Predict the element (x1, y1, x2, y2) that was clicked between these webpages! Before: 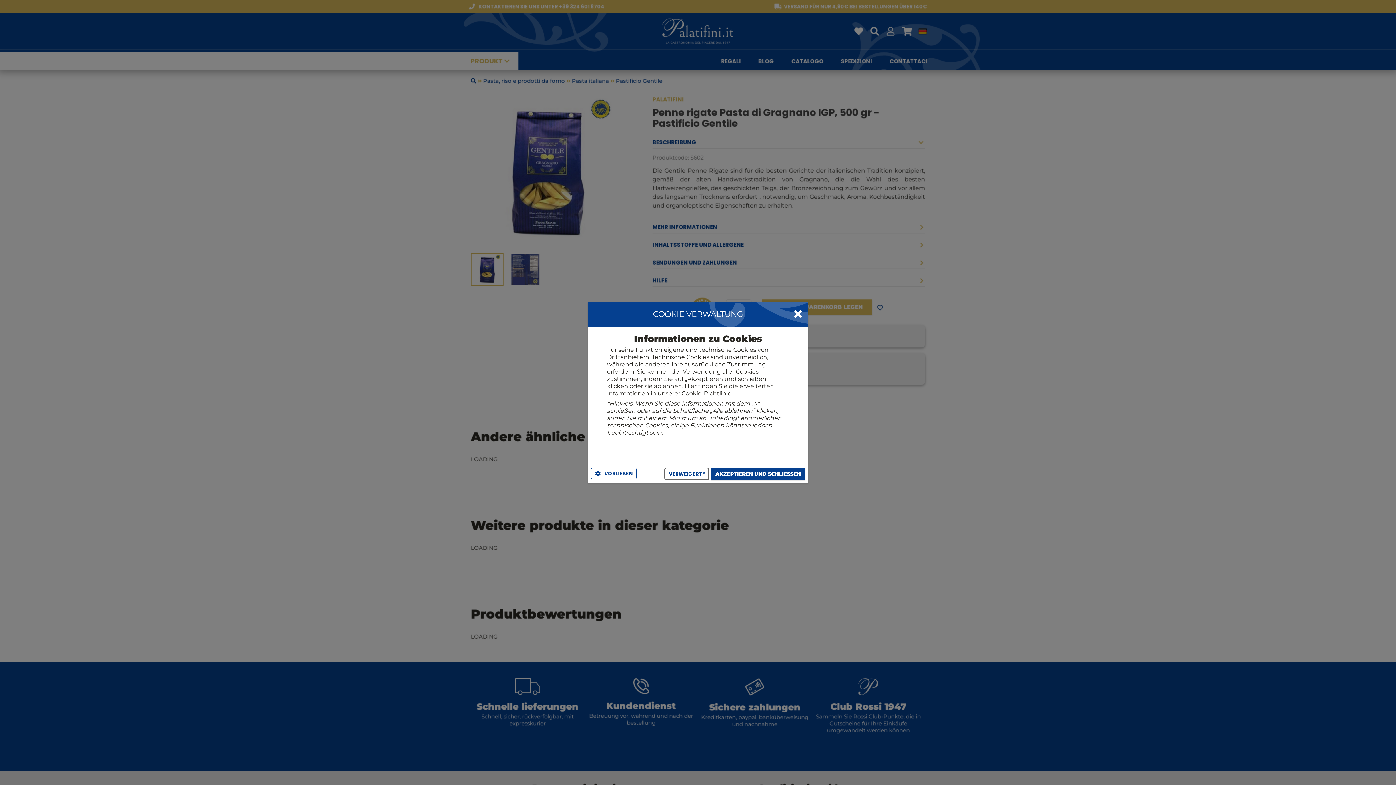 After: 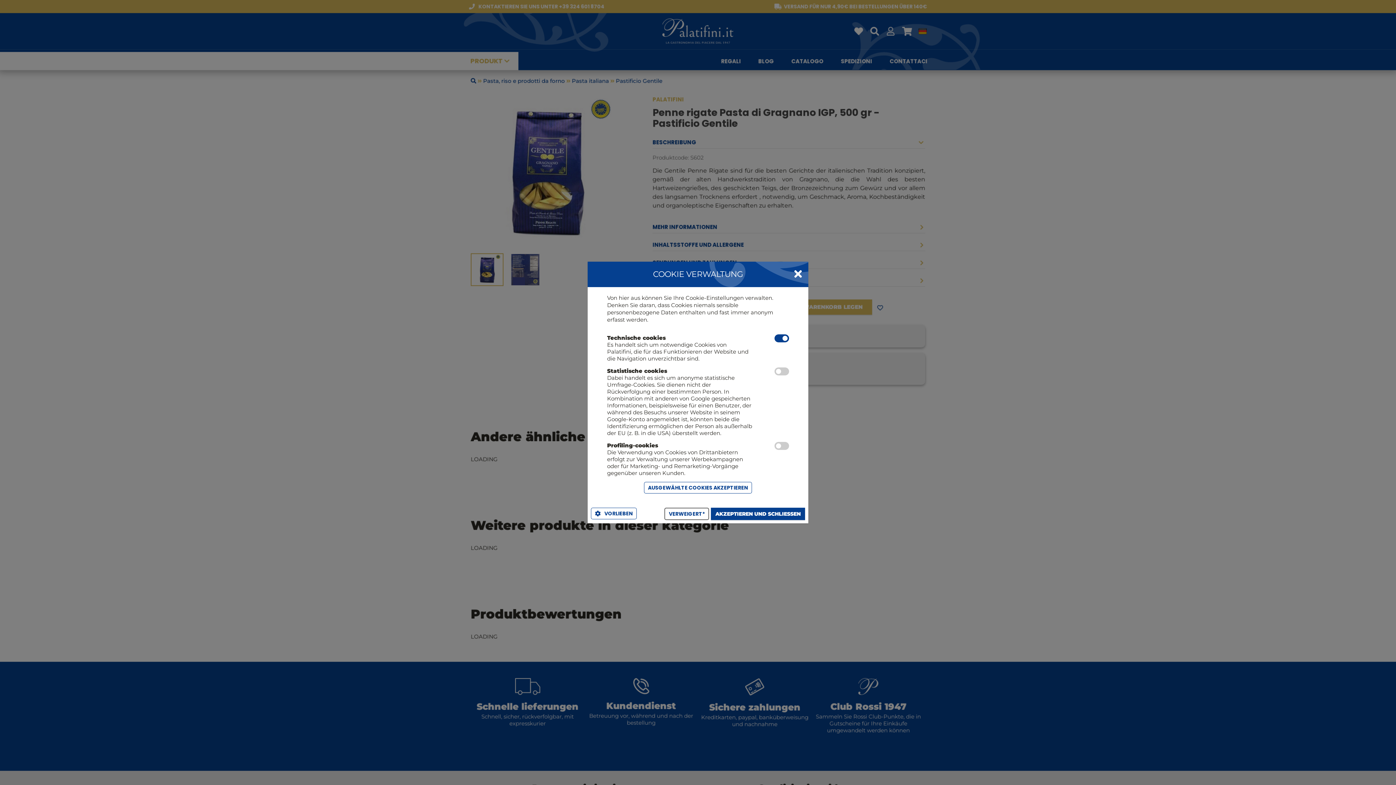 Action: bbox: (591, 468, 636, 479) label: VORLIEBEN